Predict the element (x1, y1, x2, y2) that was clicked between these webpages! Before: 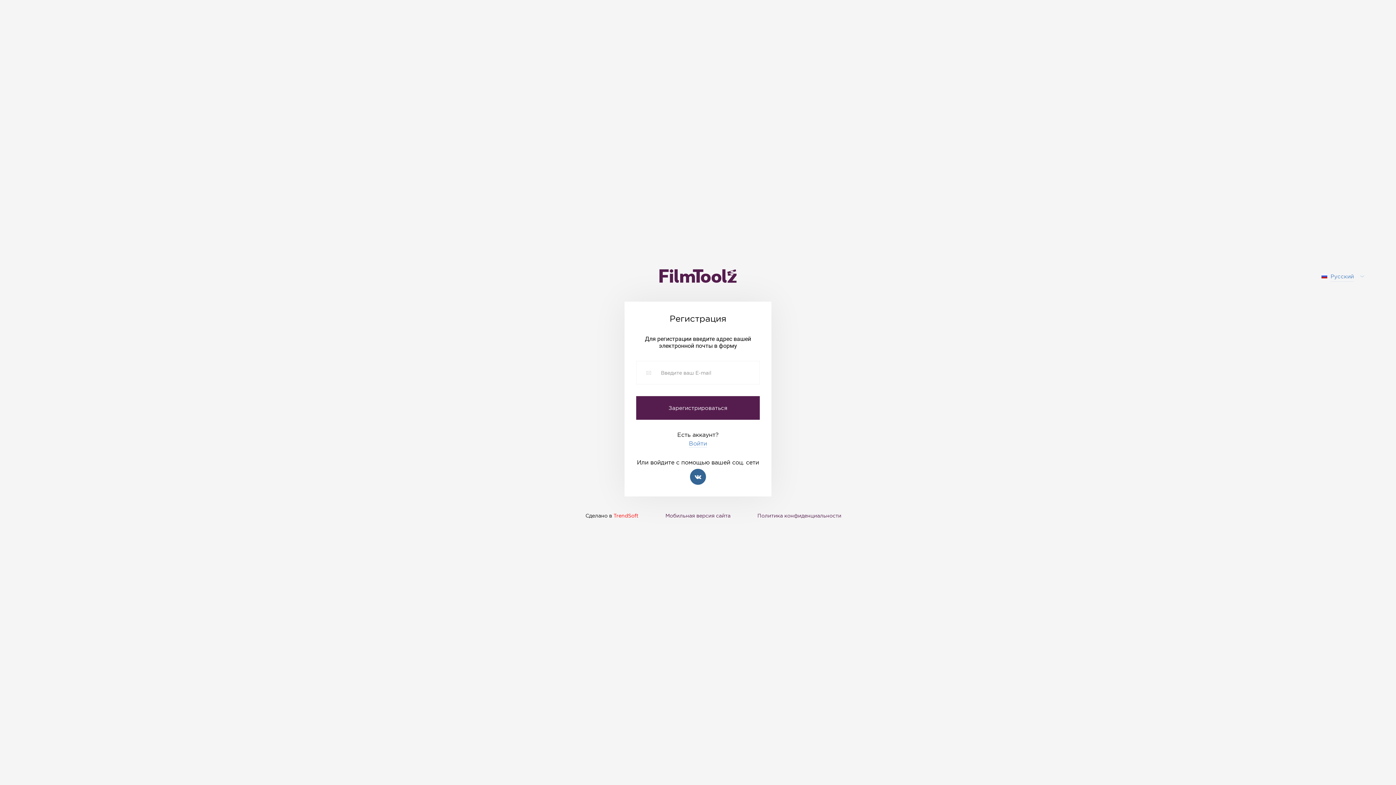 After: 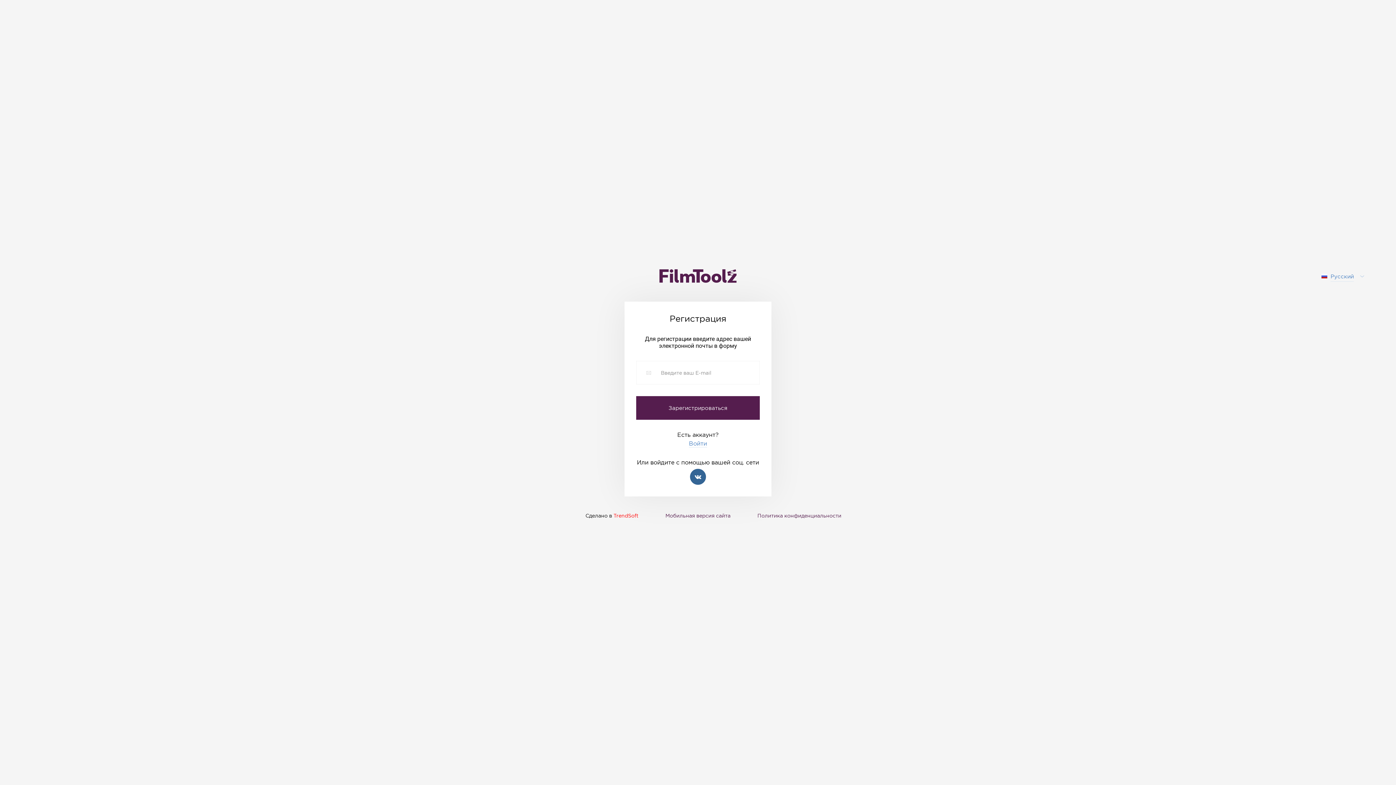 Action: bbox: (690, 468, 706, 484)